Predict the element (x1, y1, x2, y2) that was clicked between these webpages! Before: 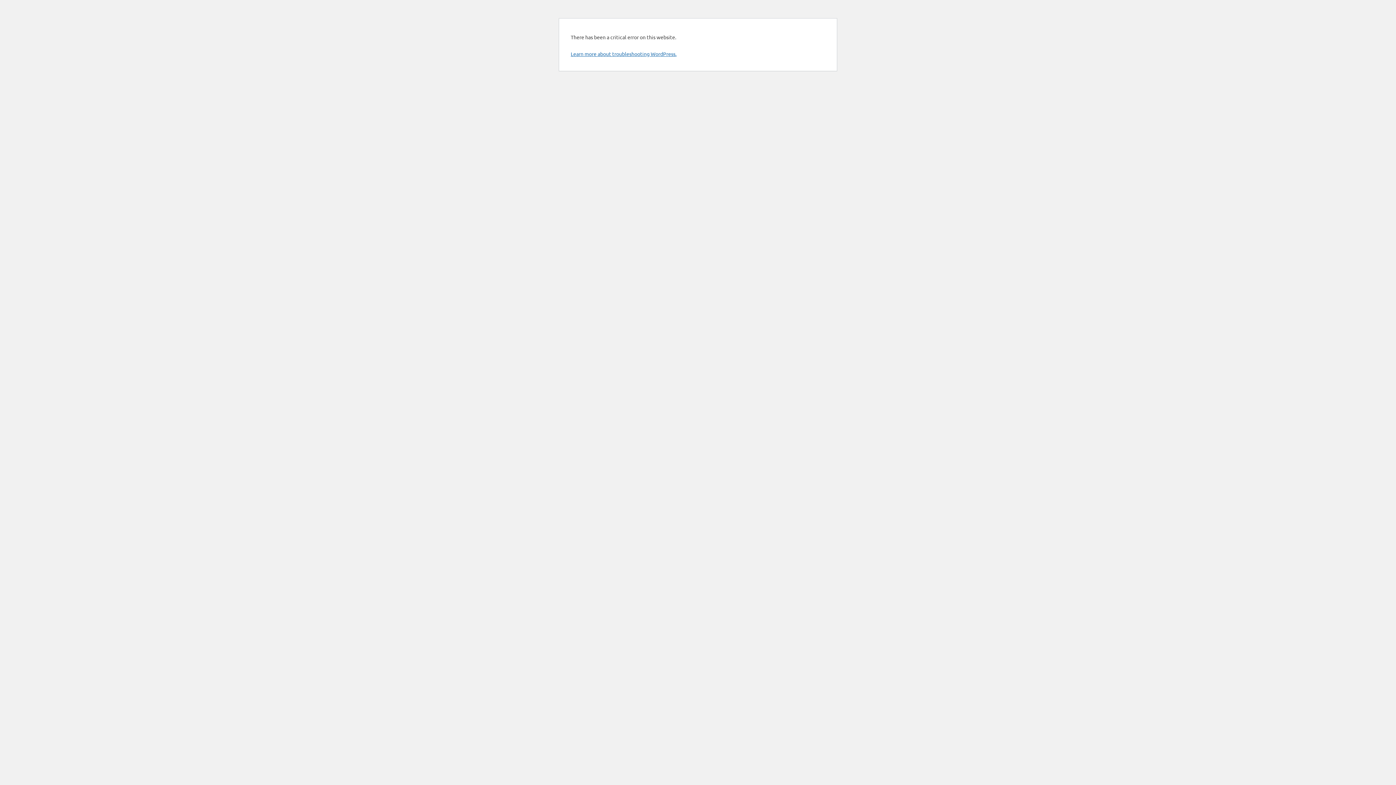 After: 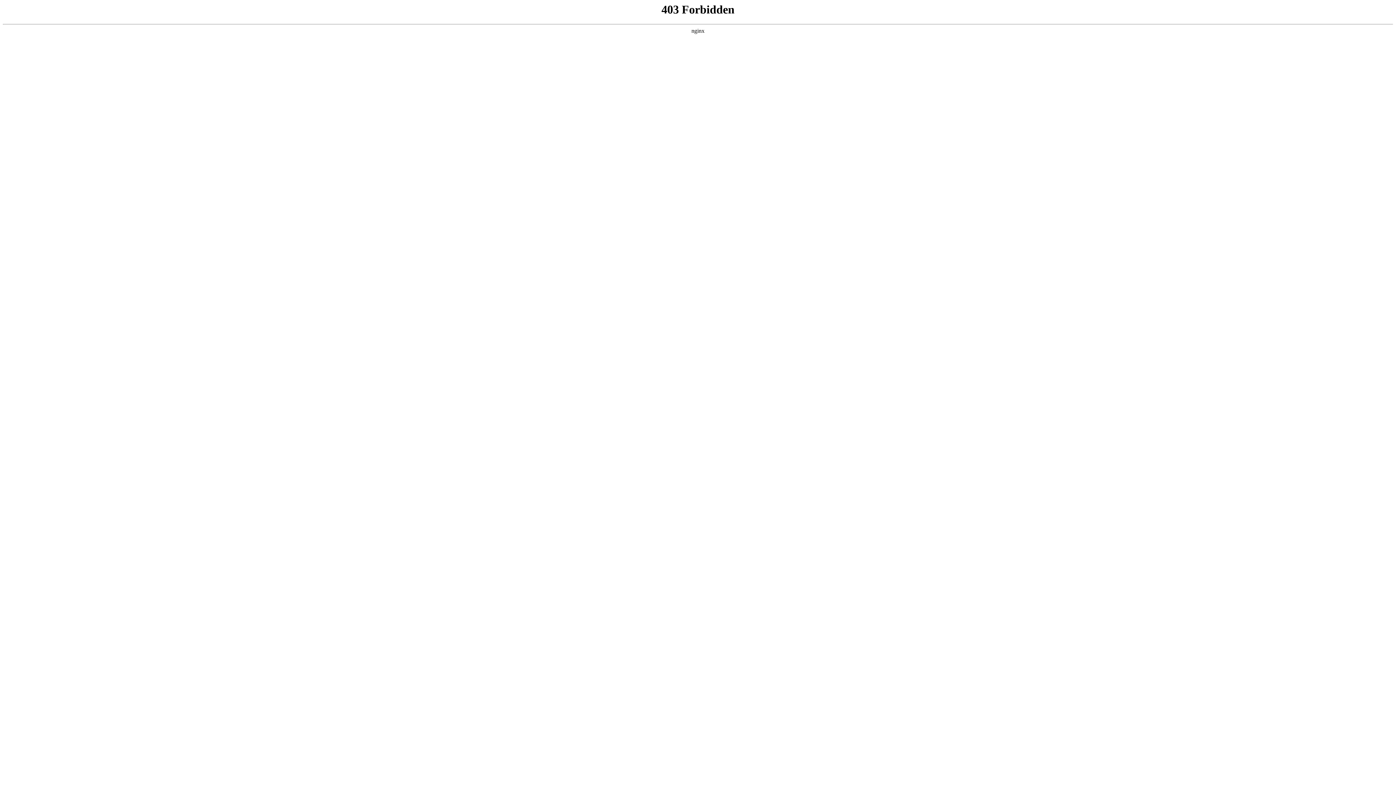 Action: bbox: (570, 50, 676, 57) label: Learn more about troubleshooting WordPress.